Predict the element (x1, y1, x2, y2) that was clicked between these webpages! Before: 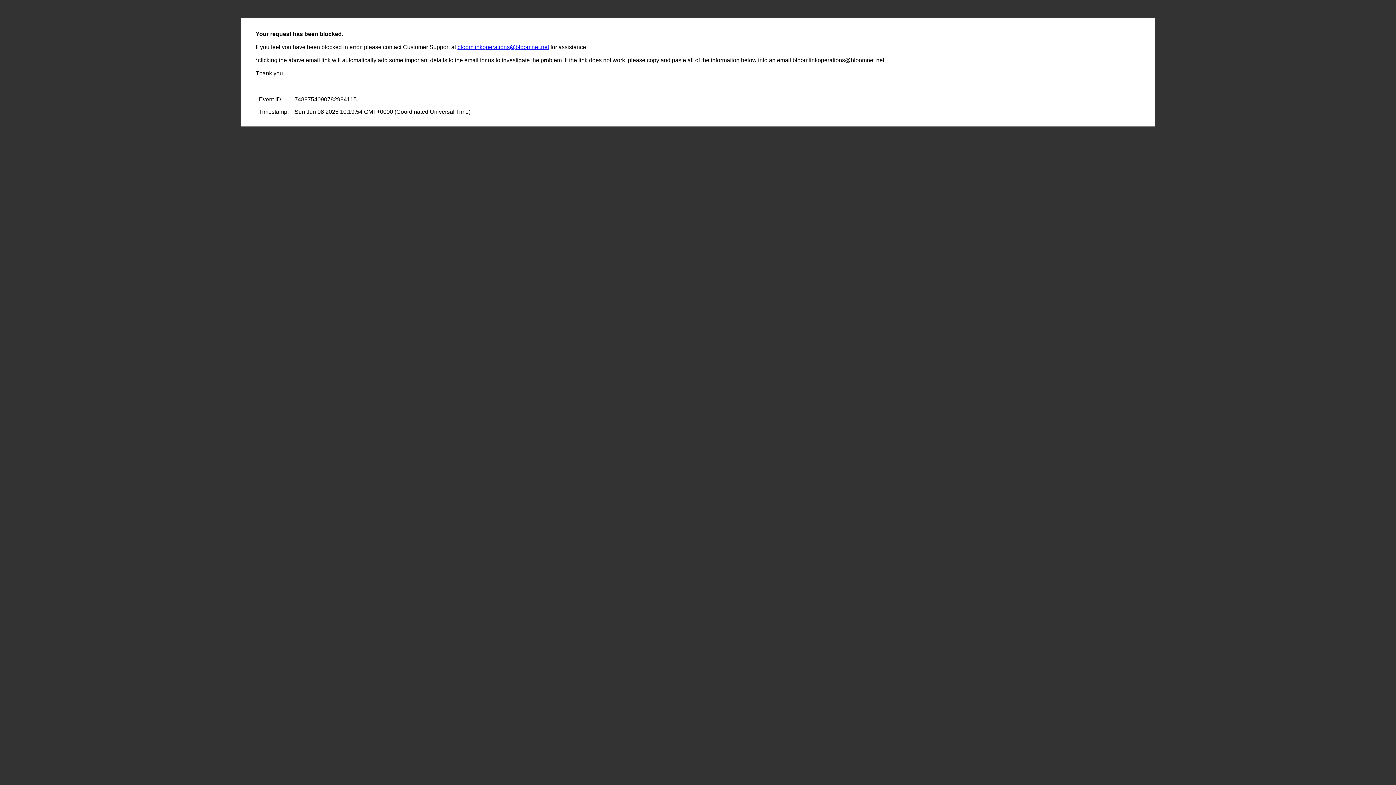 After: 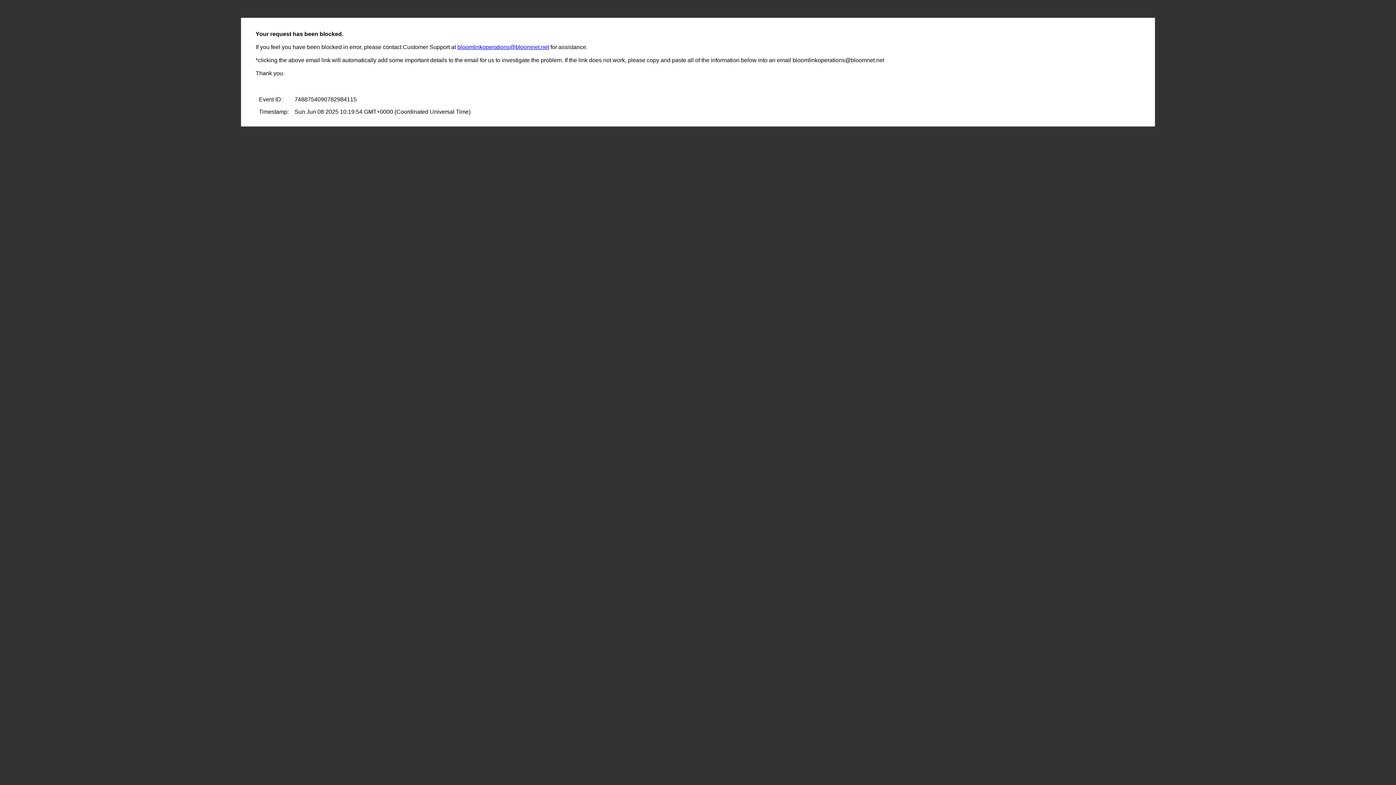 Action: bbox: (457, 44, 549, 50) label: bloomlinkoperations@bloomnet.net